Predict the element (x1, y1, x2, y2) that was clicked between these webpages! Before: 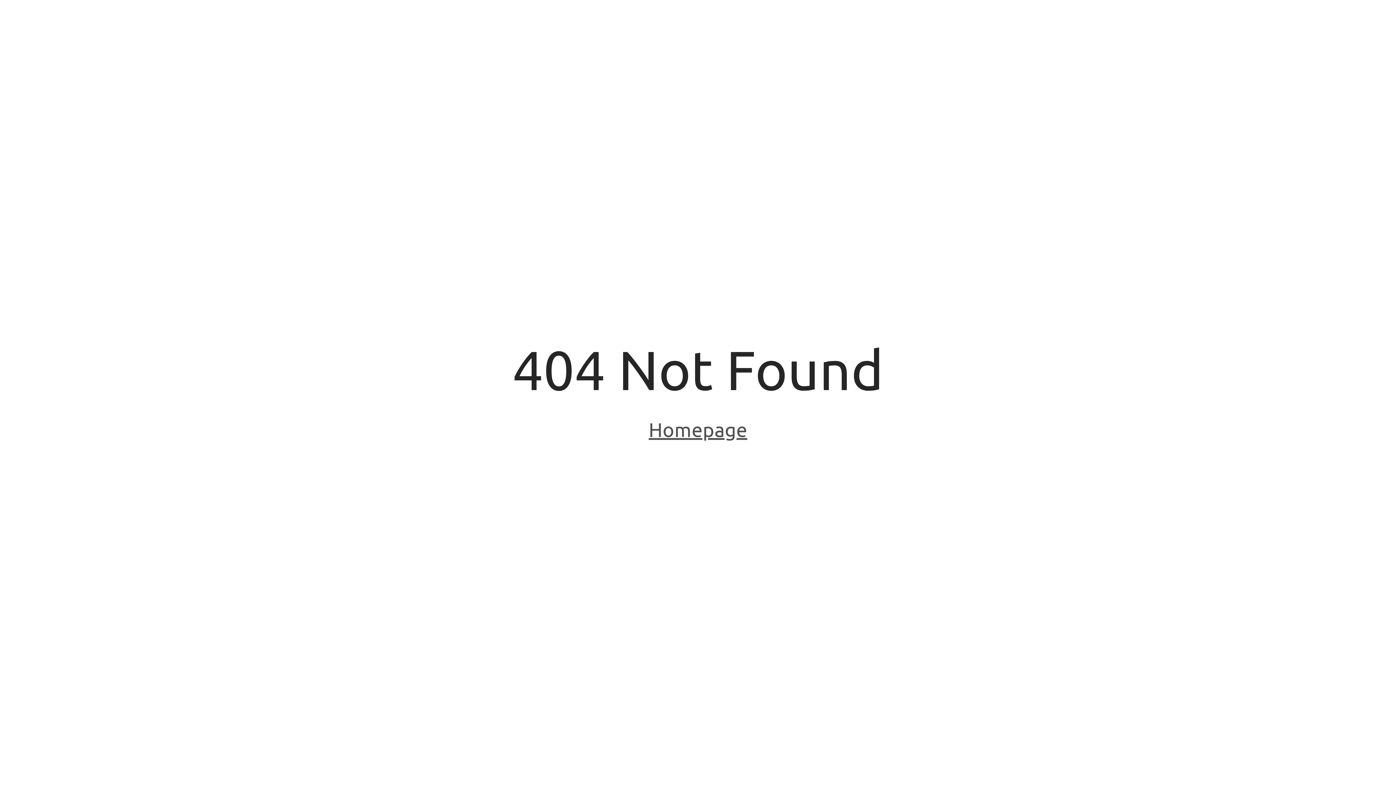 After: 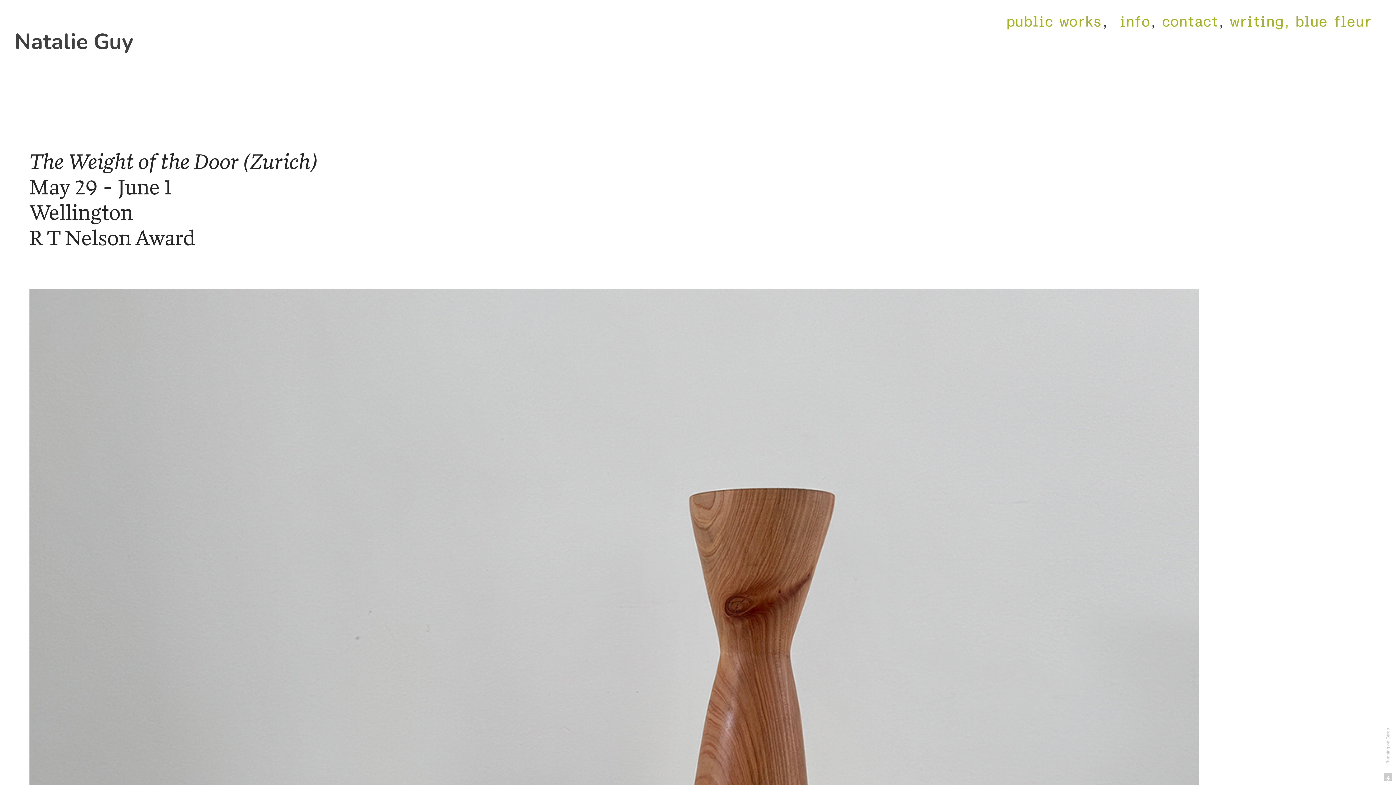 Action: label: Homepage bbox: (648, 418, 747, 443)